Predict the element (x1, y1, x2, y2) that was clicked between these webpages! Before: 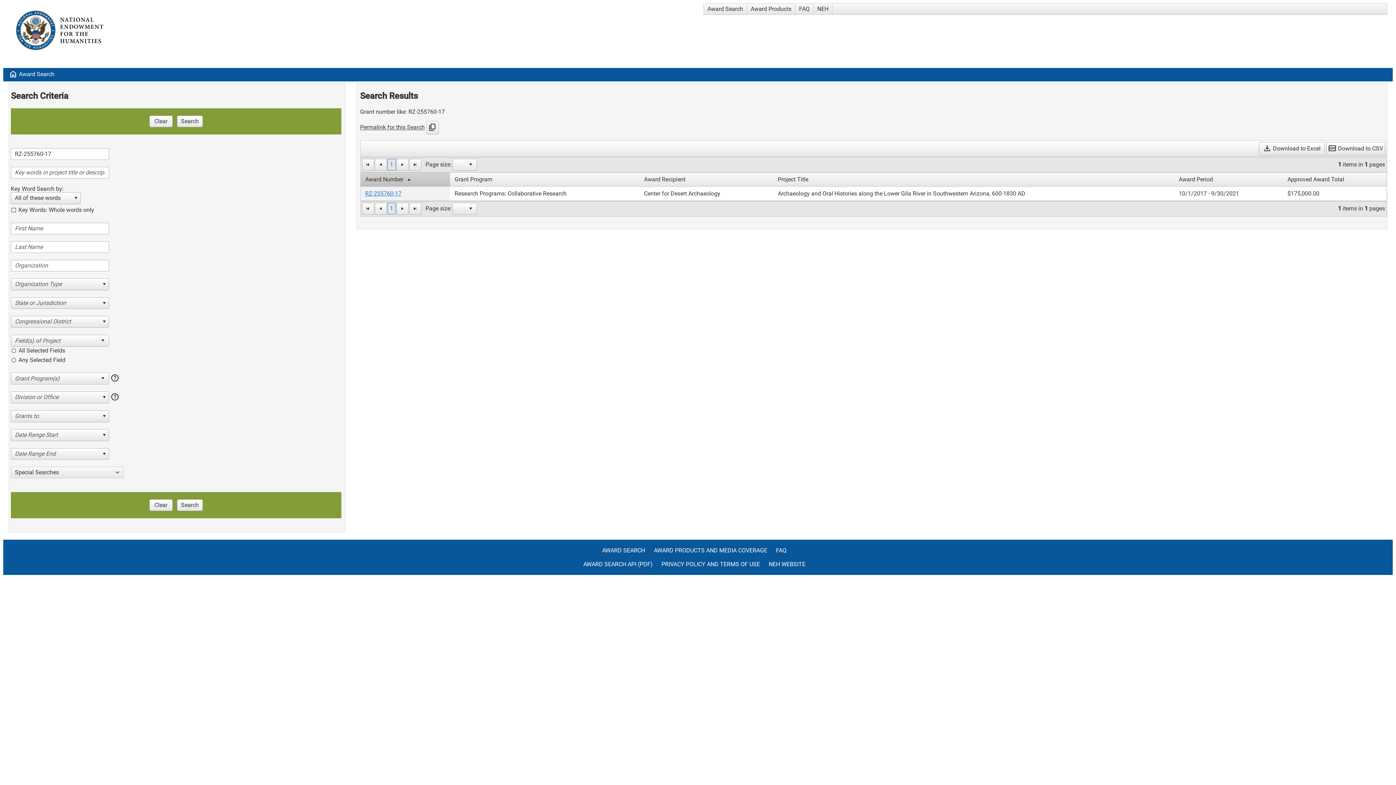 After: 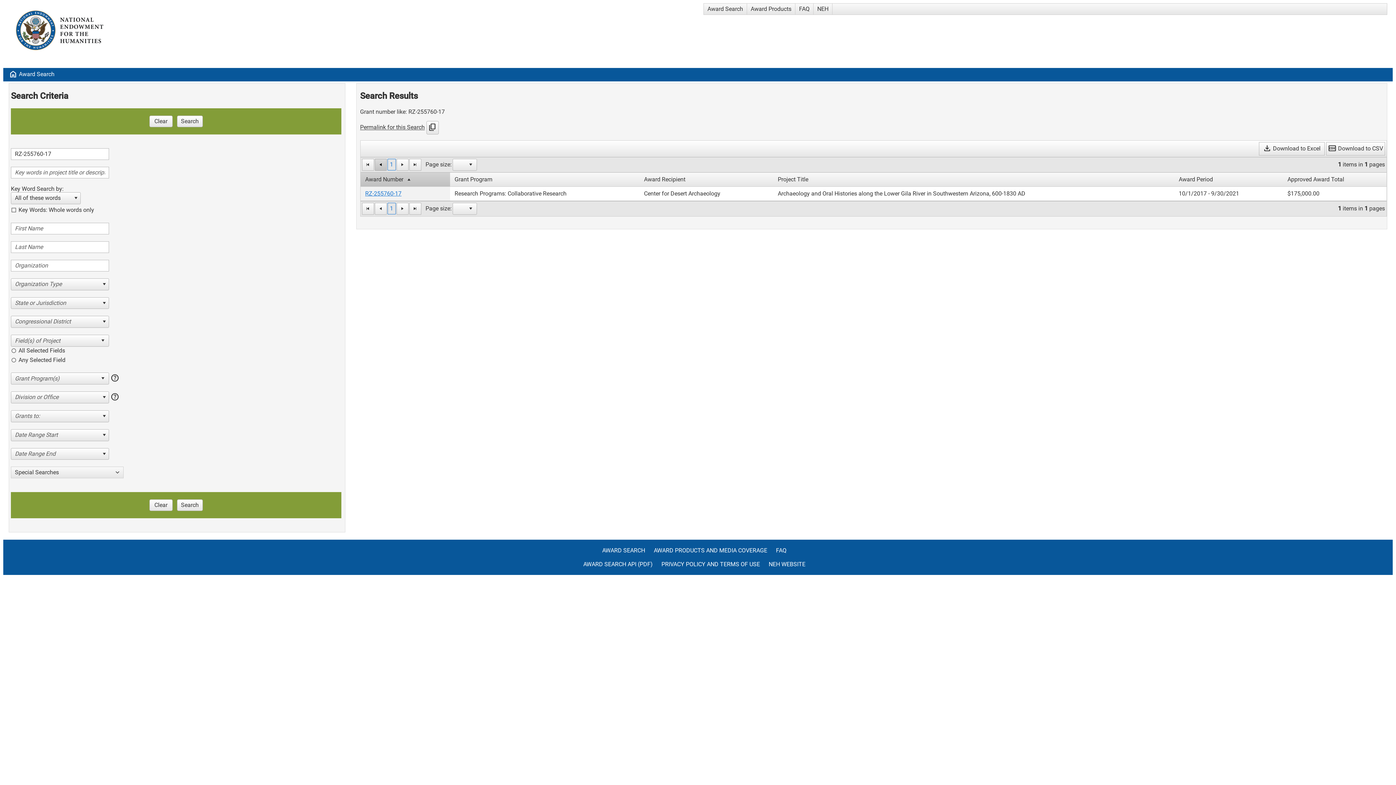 Action: bbox: (374, 158, 386, 170)